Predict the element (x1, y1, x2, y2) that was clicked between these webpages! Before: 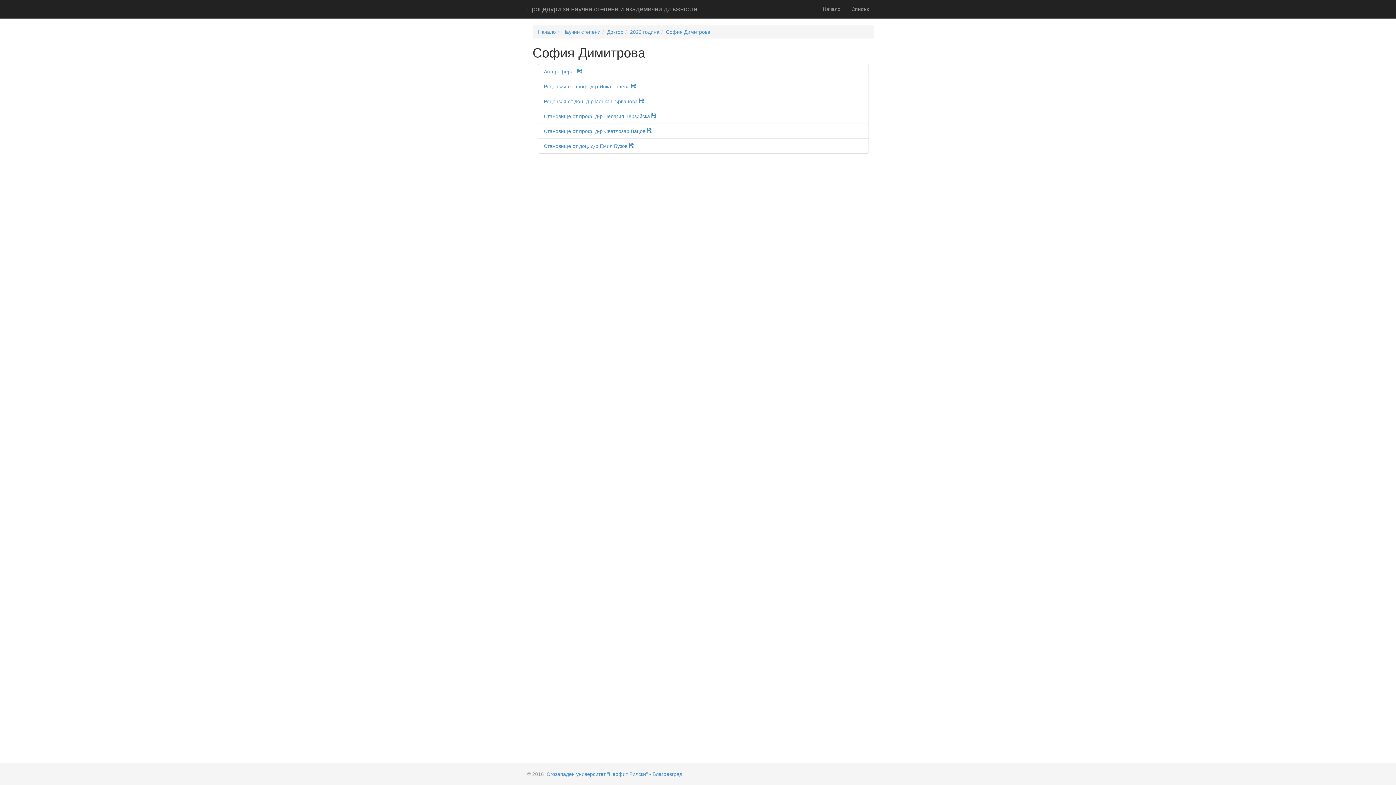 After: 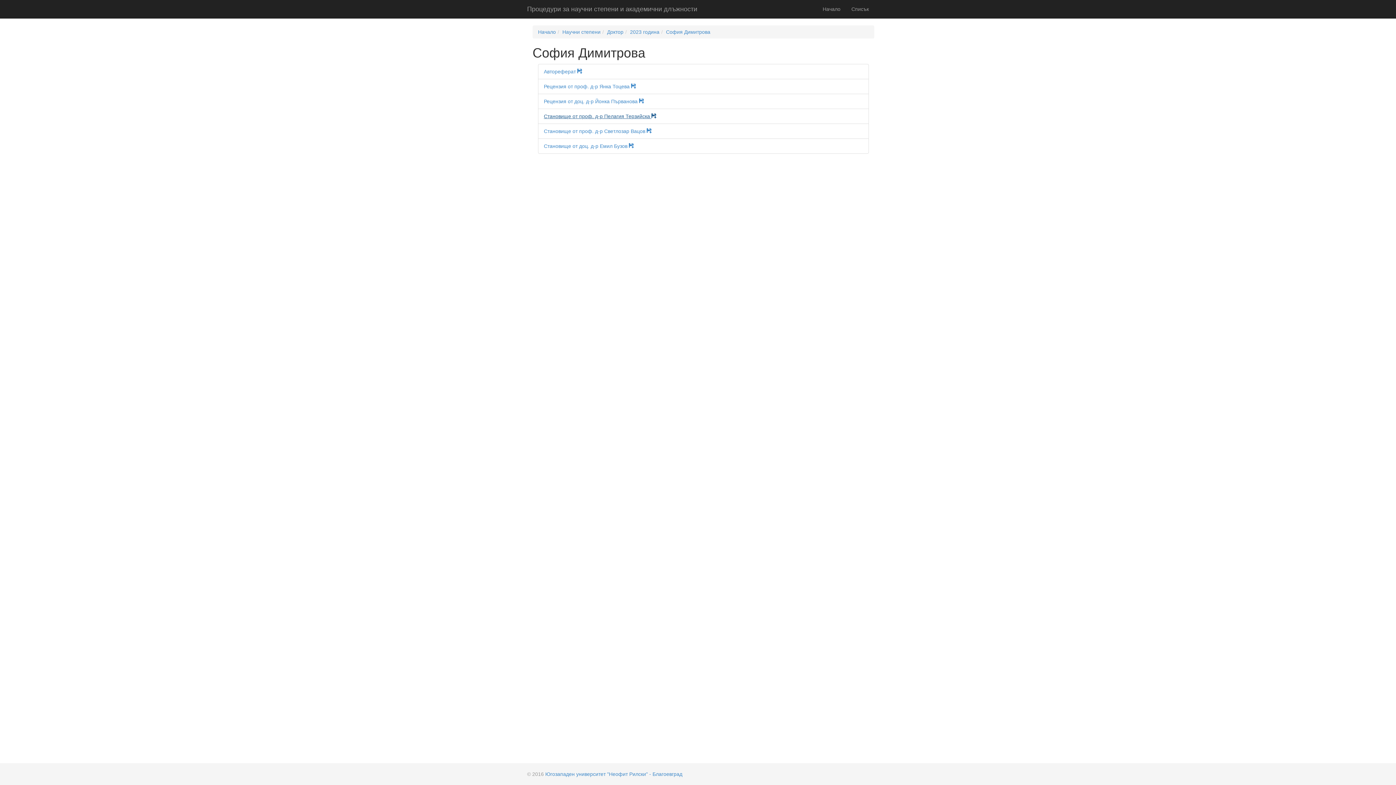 Action: label: Становище от проф. д-р Пелагия Терзийска   bbox: (544, 113, 661, 119)